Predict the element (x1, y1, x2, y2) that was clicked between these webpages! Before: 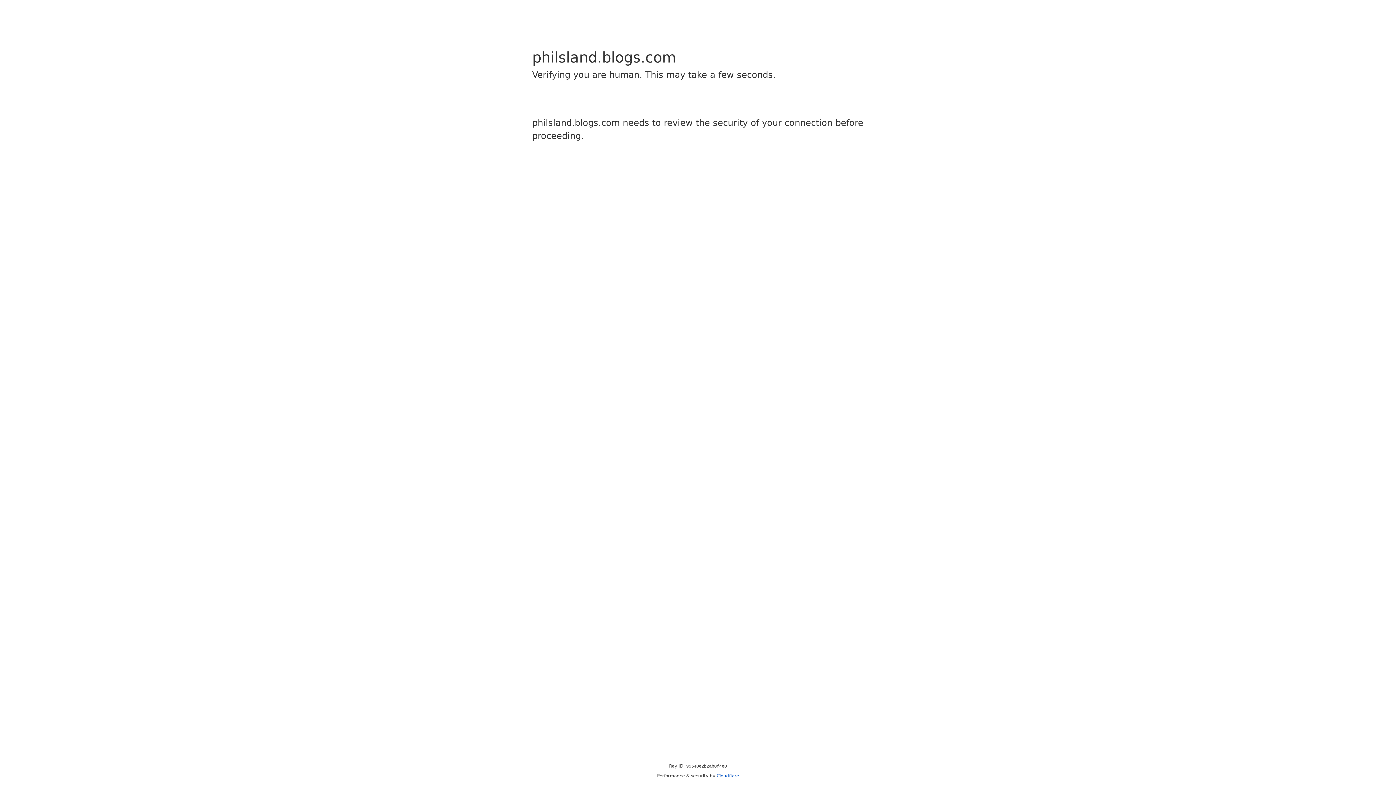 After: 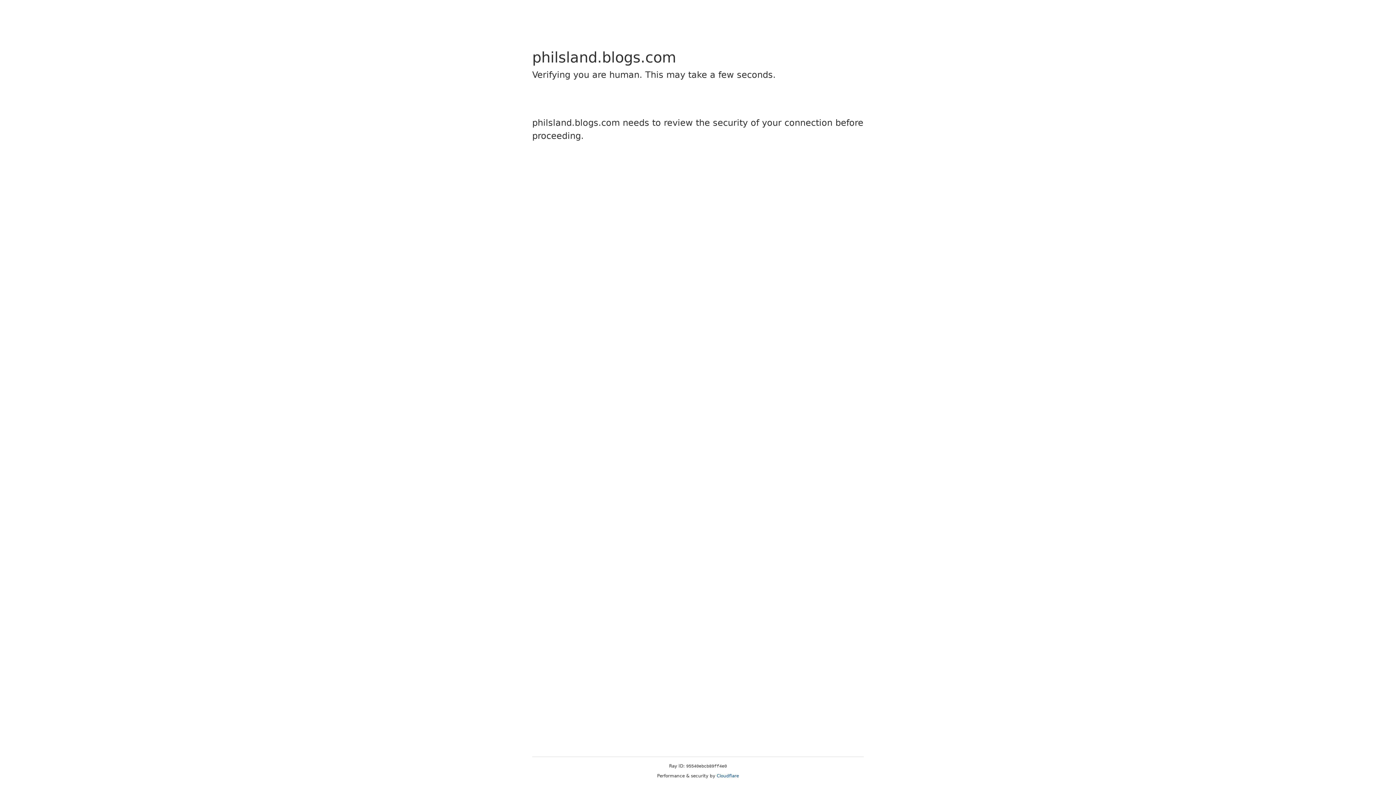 Action: bbox: (716, 773, 739, 778) label: Cloudflare